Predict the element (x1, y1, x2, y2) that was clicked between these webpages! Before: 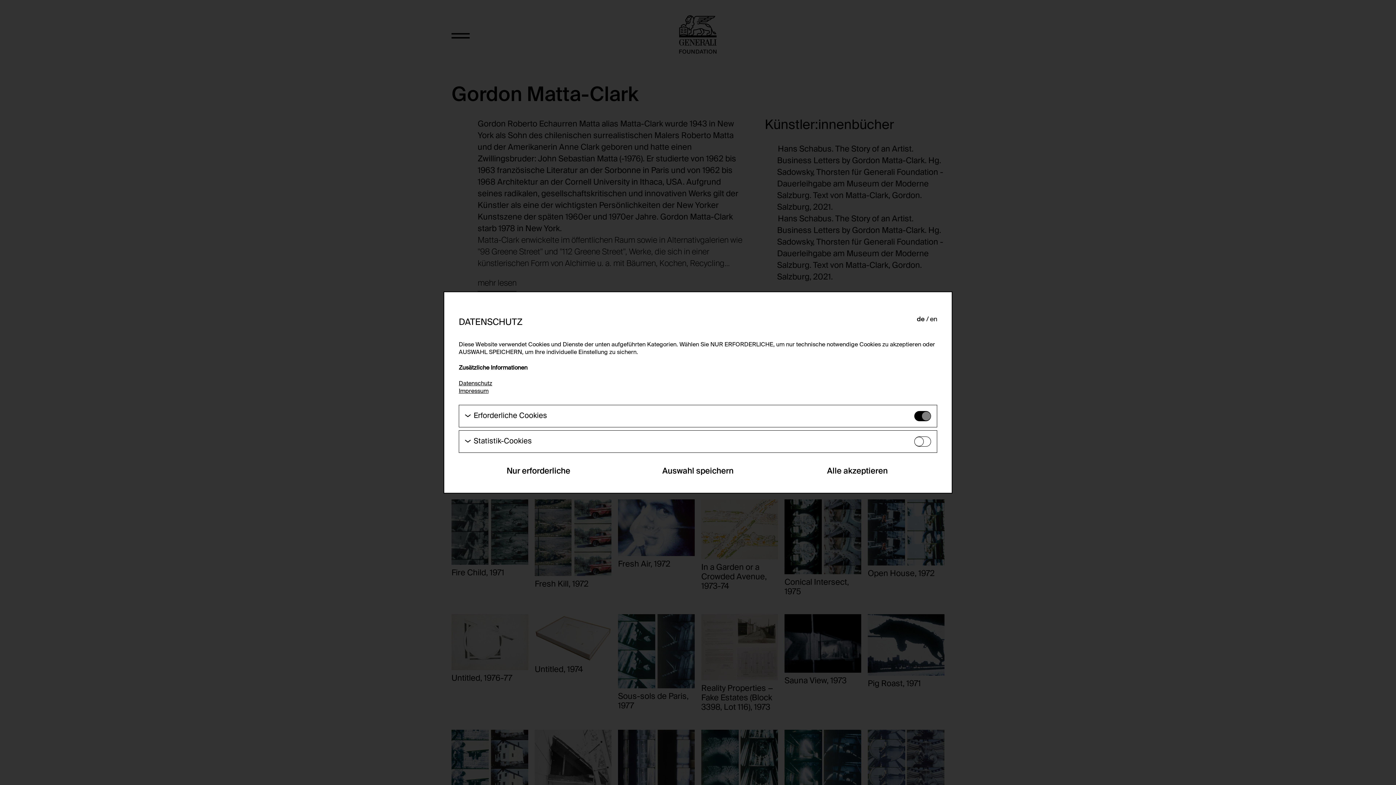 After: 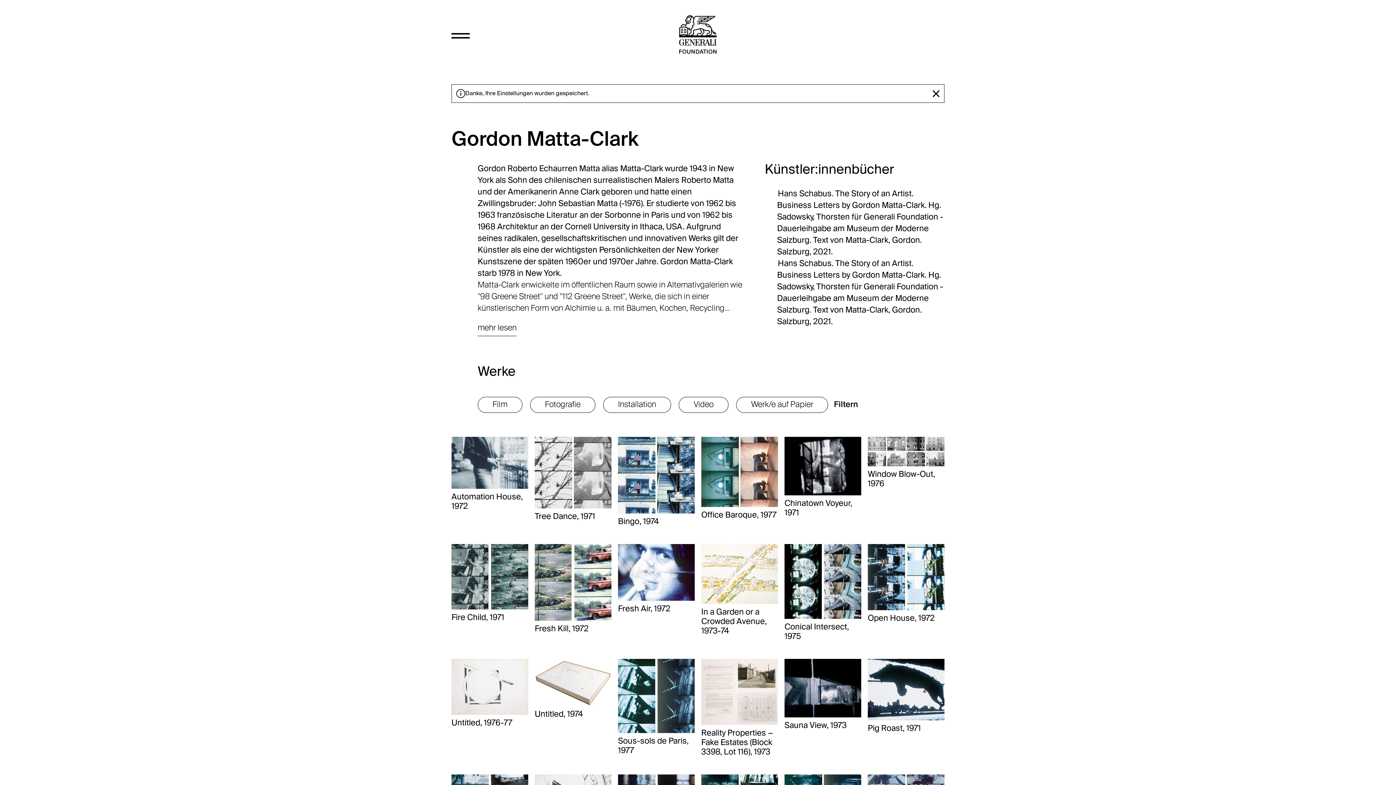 Action: label: Alle akzeptieren bbox: (777, 464, 937, 478)